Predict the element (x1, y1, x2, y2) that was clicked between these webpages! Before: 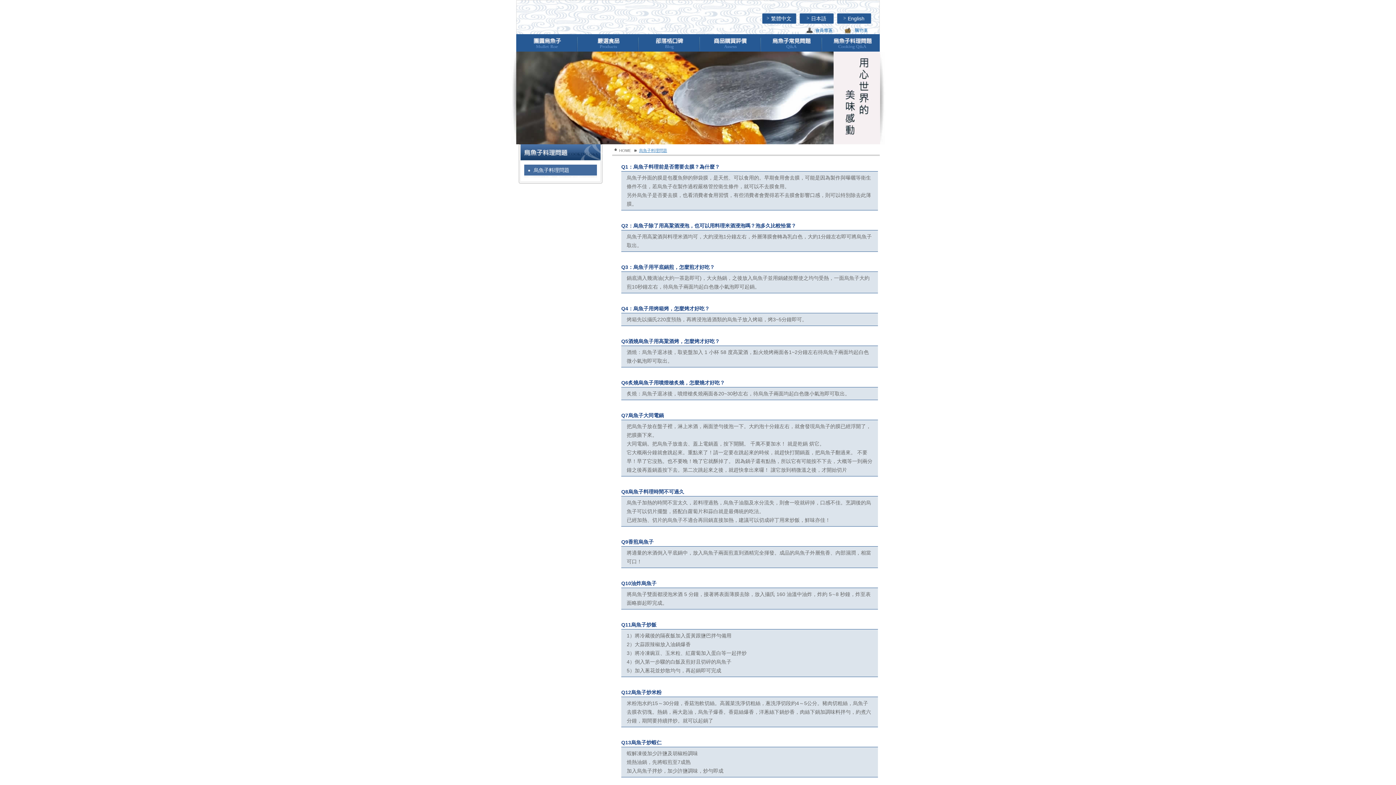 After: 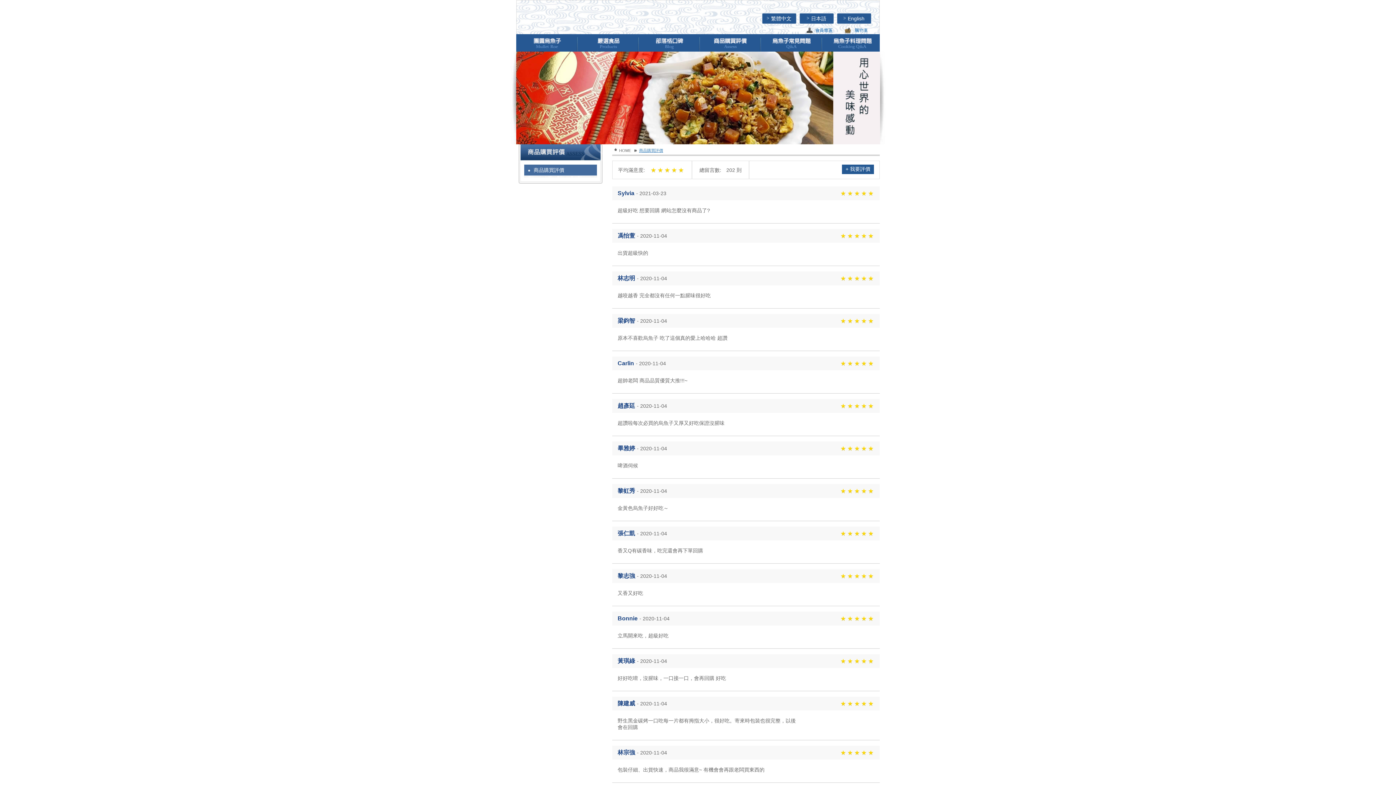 Action: bbox: (699, 34, 760, 51) label: 商品購買評價